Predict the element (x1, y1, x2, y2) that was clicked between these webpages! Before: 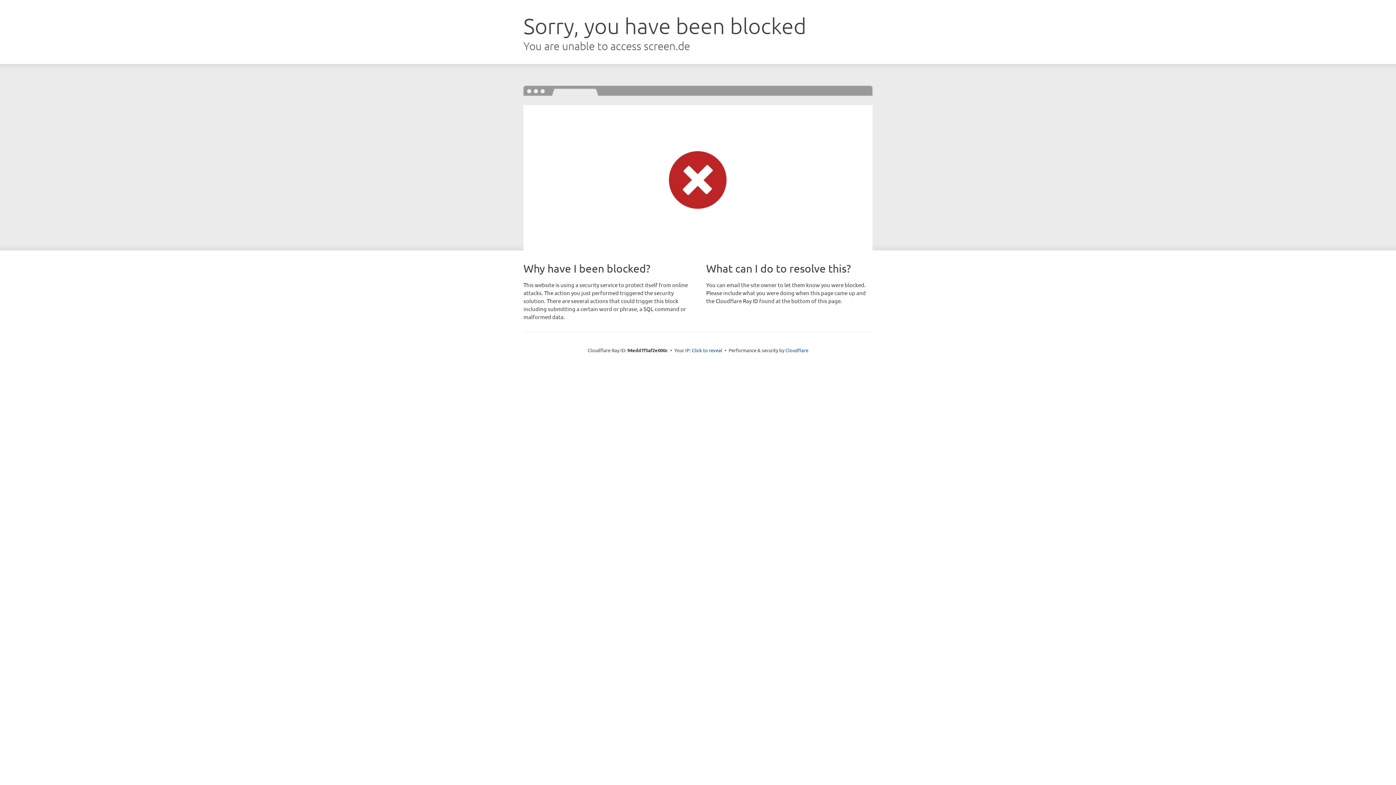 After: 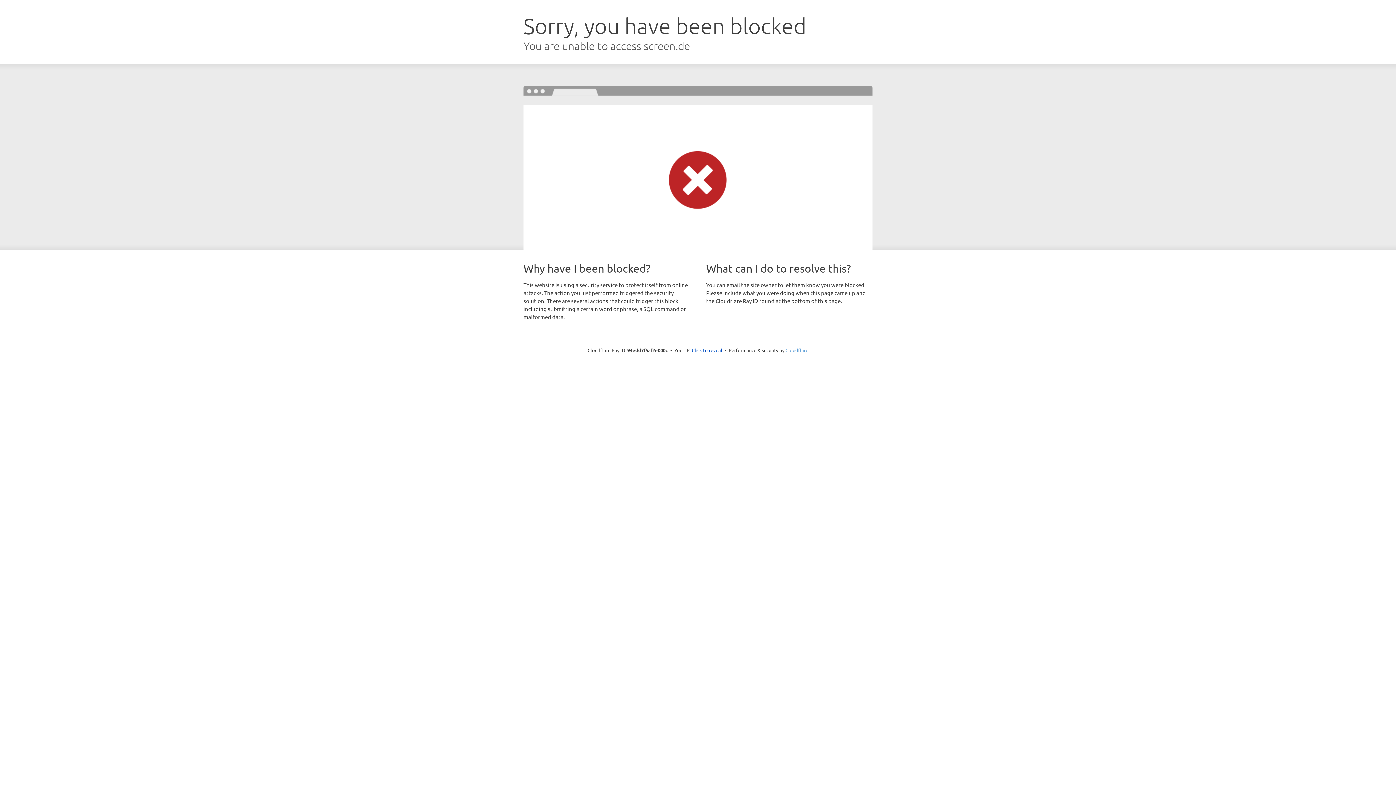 Action: label: Cloudflare bbox: (785, 347, 808, 353)